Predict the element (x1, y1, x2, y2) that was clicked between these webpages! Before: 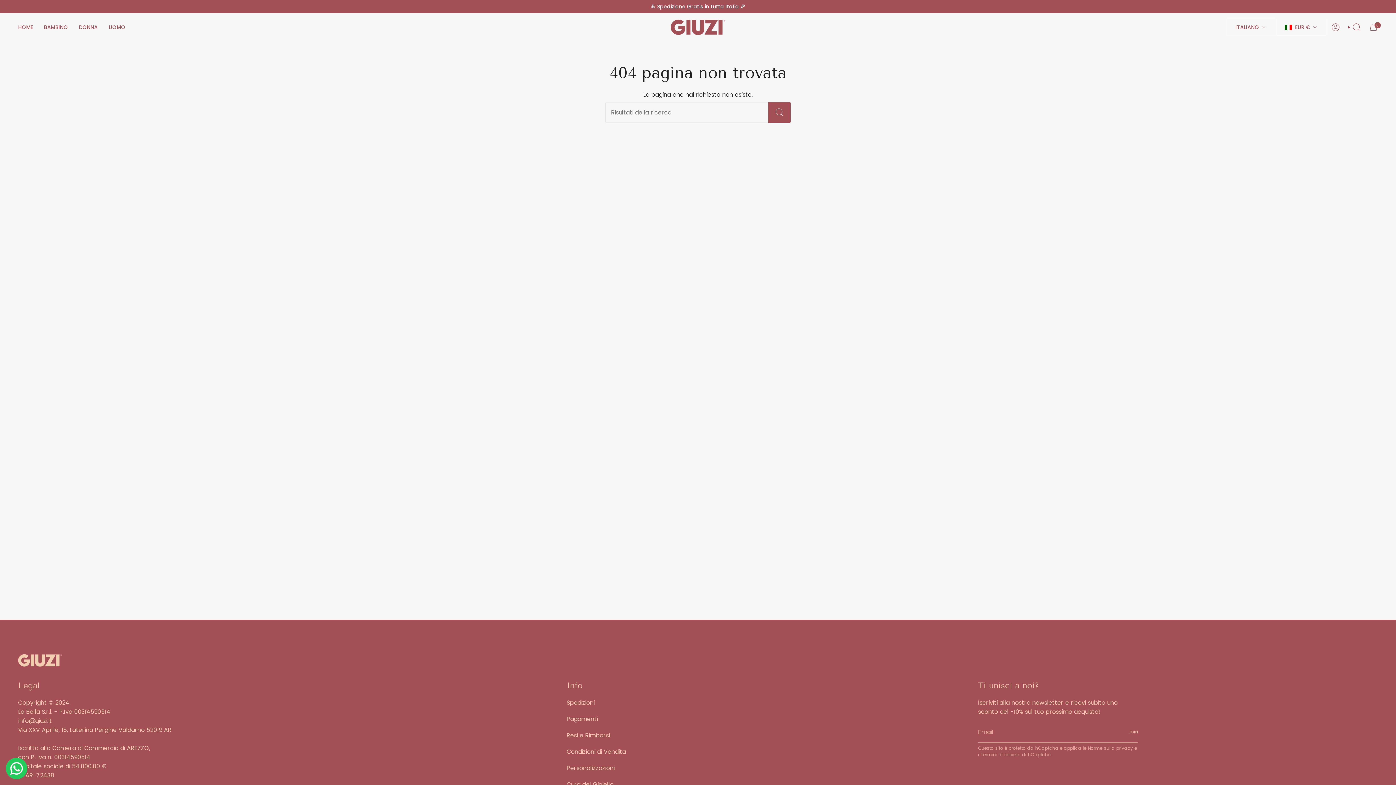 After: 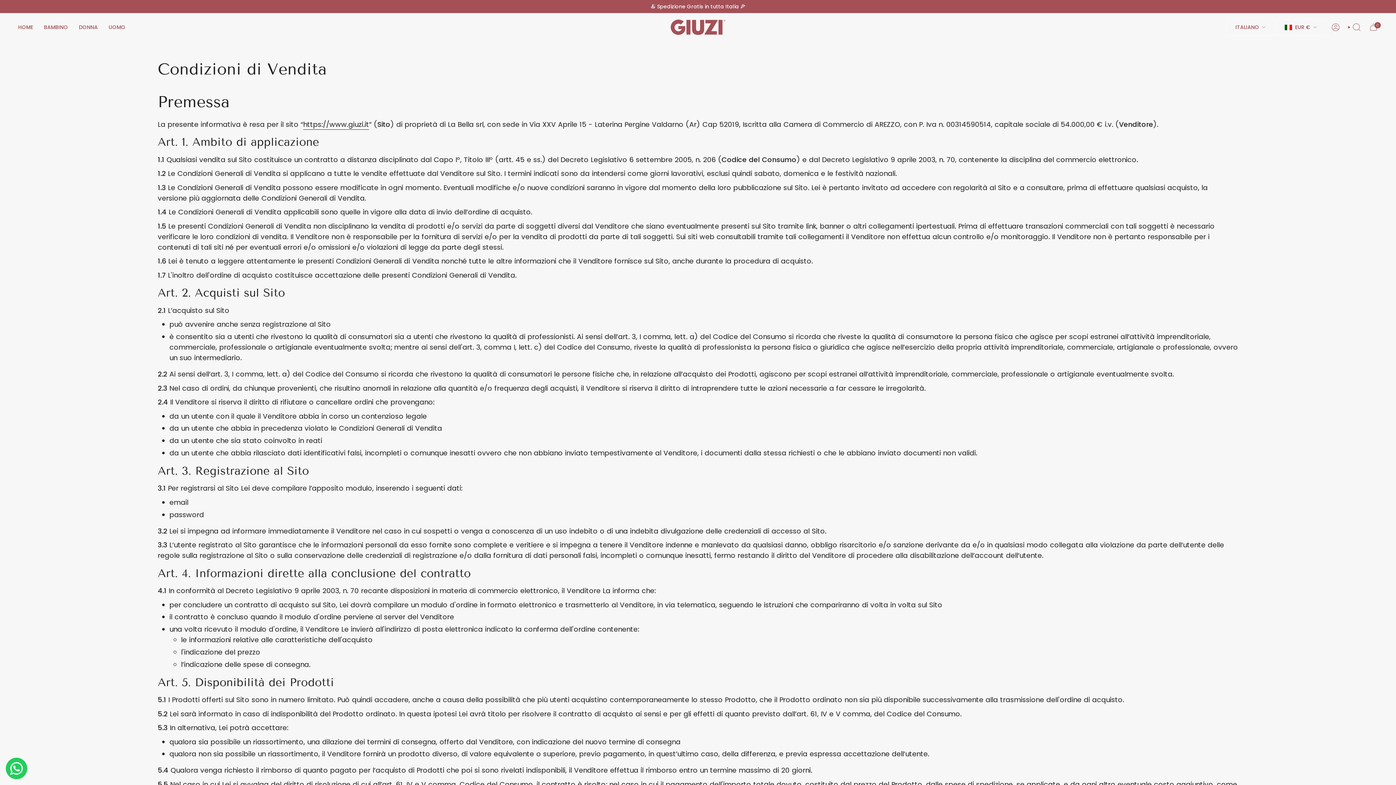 Action: label: Condizioni di Vendita bbox: (566, 748, 626, 756)